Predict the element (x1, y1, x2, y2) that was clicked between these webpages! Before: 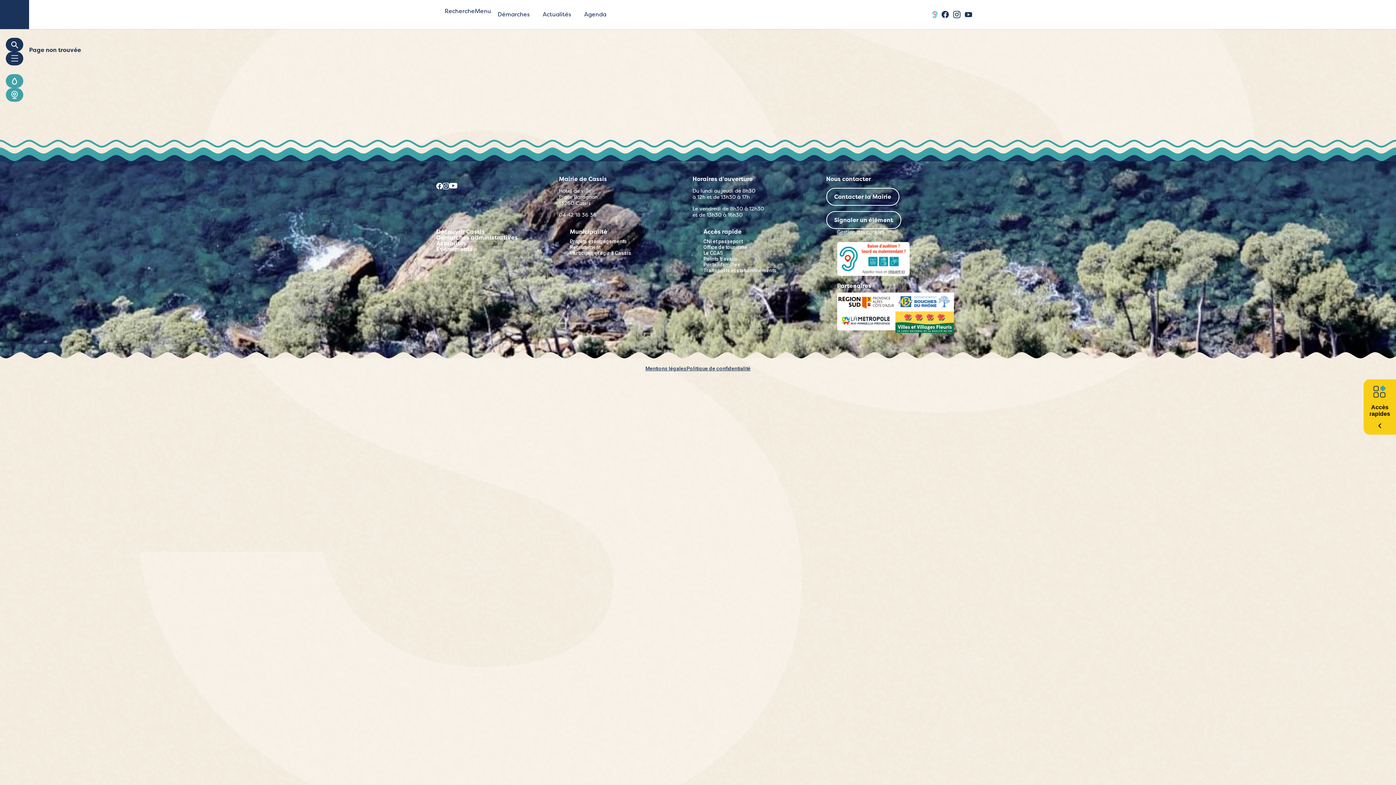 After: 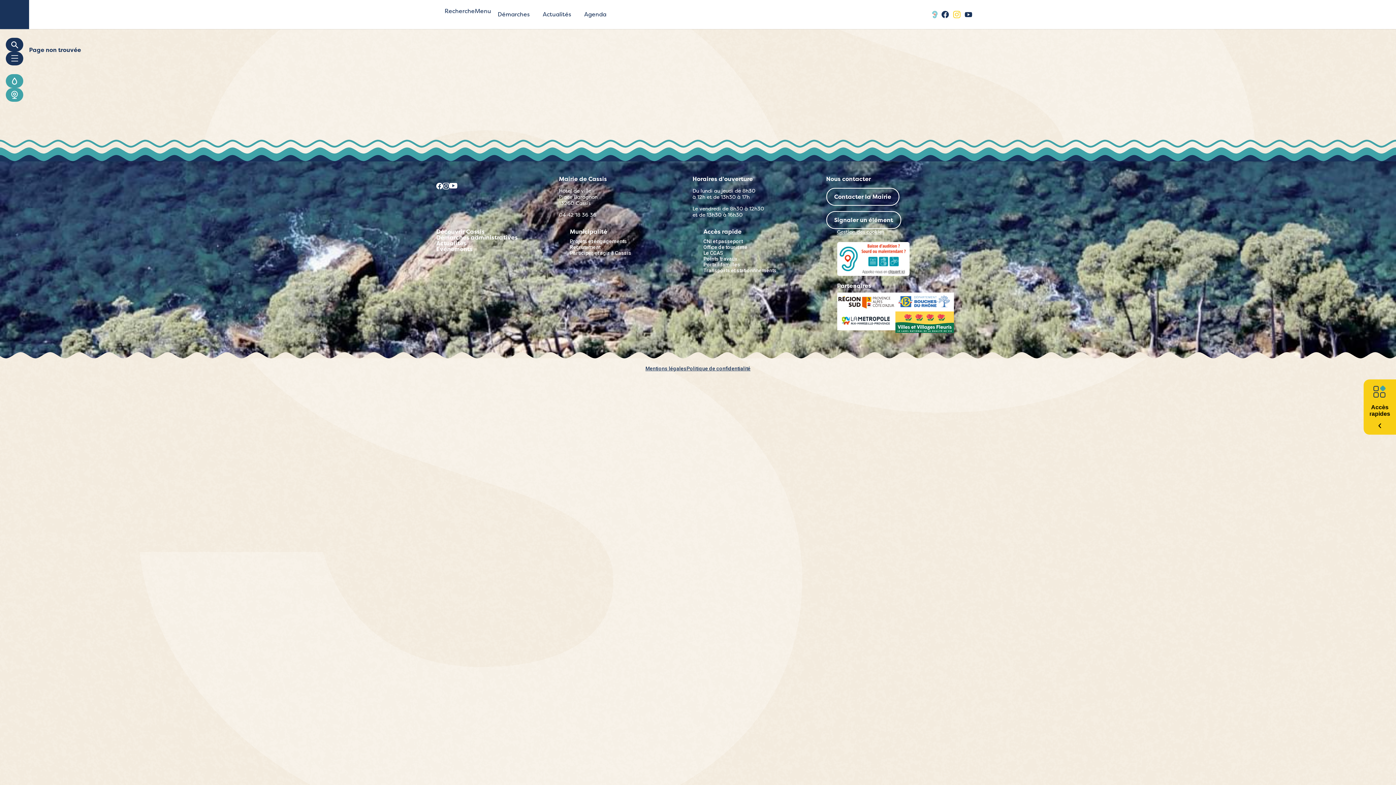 Action: label: Instragram bbox: (951, 8, 962, 20)